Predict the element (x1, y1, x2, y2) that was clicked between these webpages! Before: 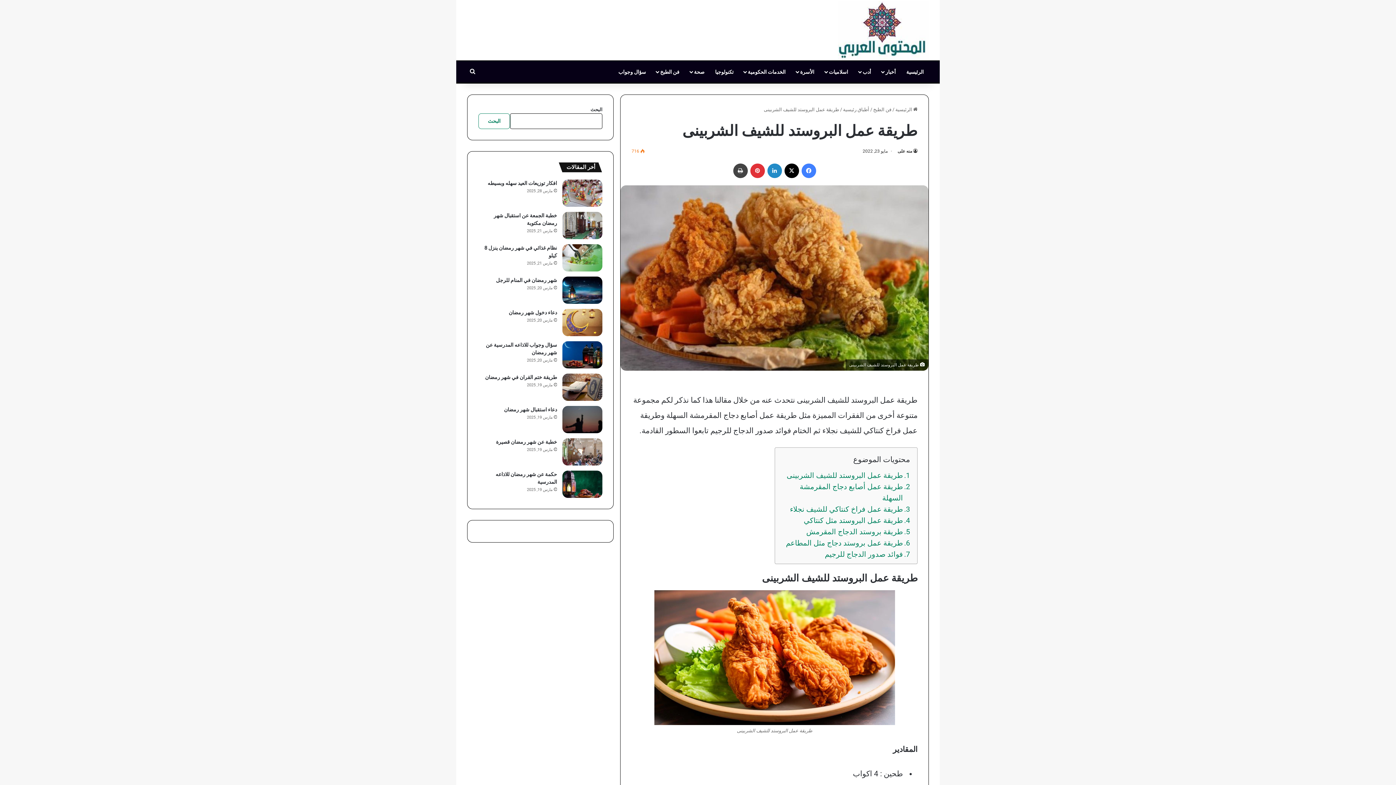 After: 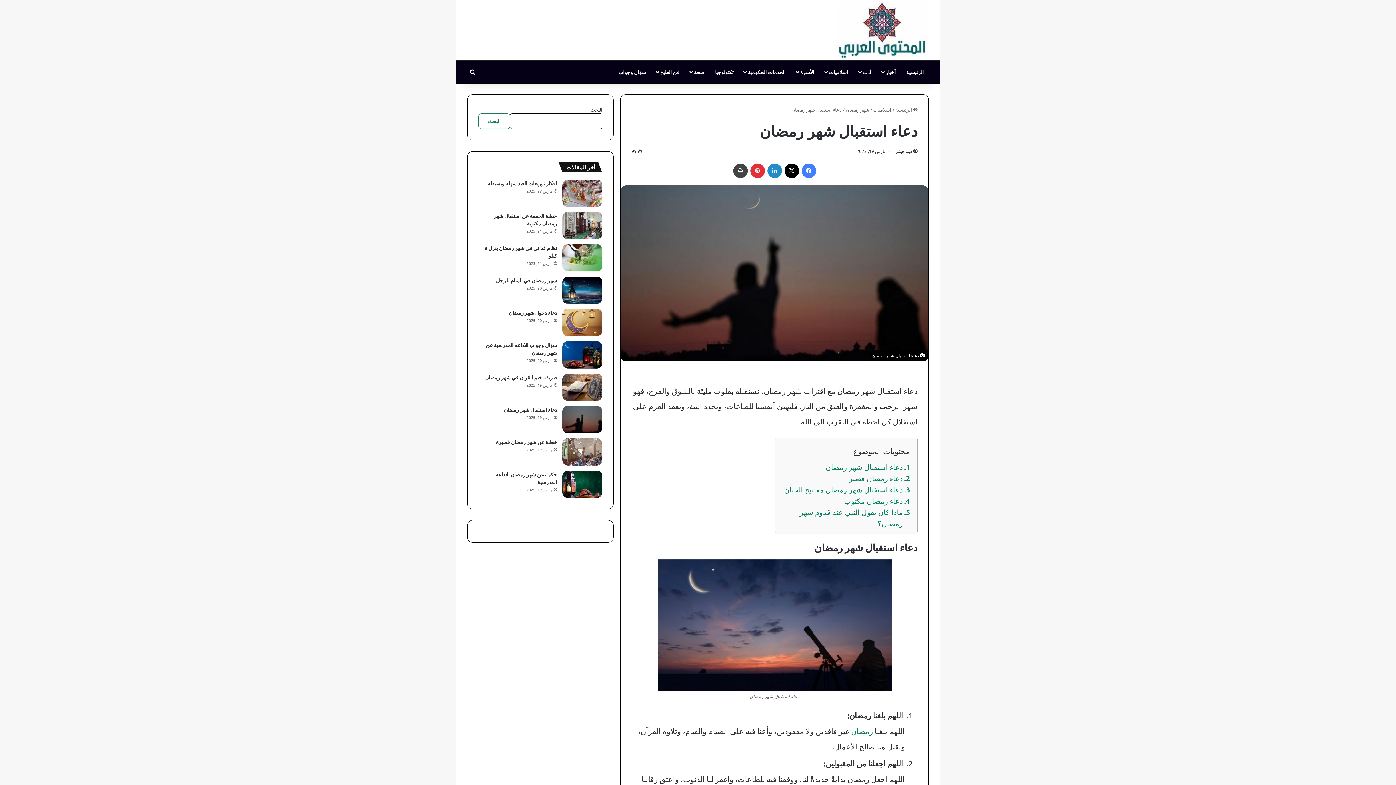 Action: label: دعاء استقبال شهر رمضان bbox: (504, 406, 557, 412)